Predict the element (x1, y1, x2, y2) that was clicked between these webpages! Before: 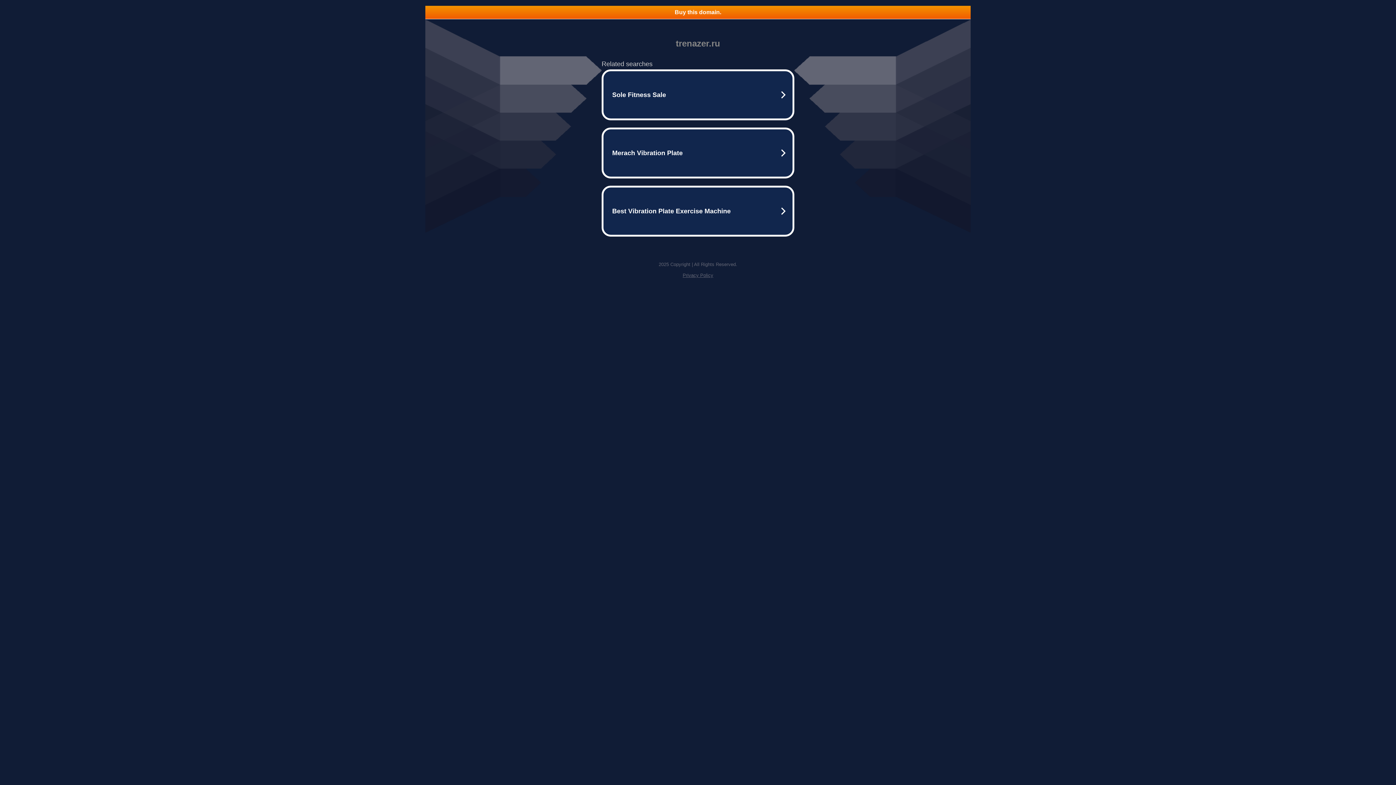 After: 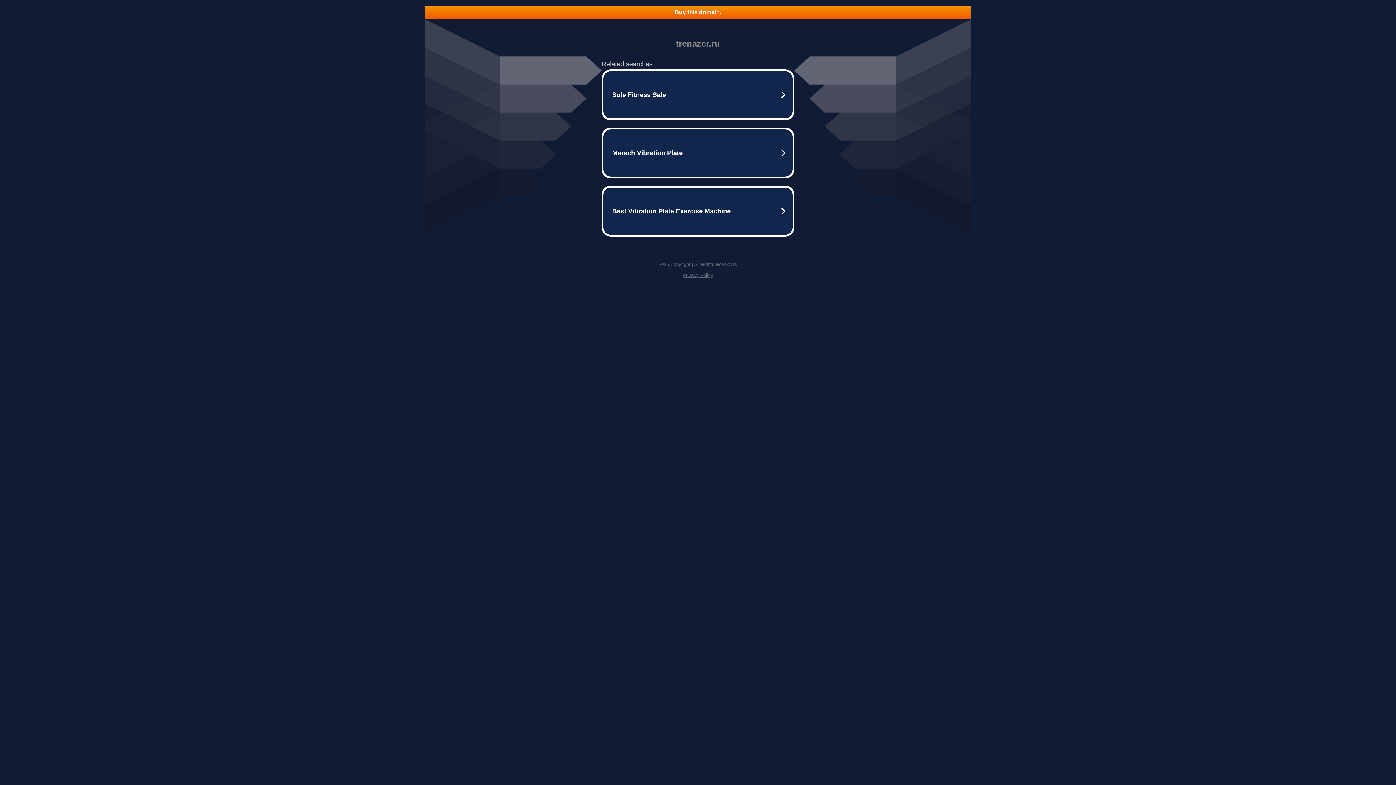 Action: bbox: (425, 5, 970, 18) label: Buy this domain.